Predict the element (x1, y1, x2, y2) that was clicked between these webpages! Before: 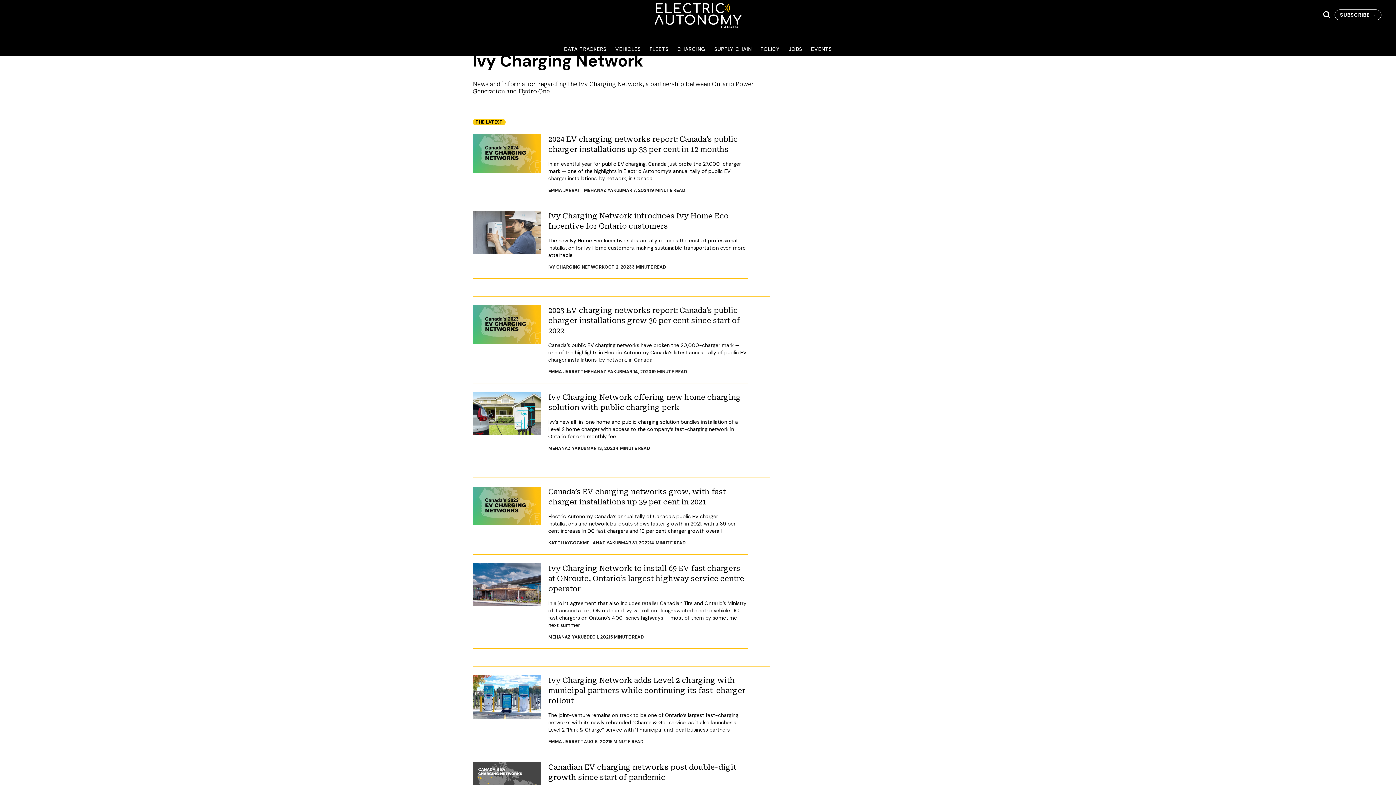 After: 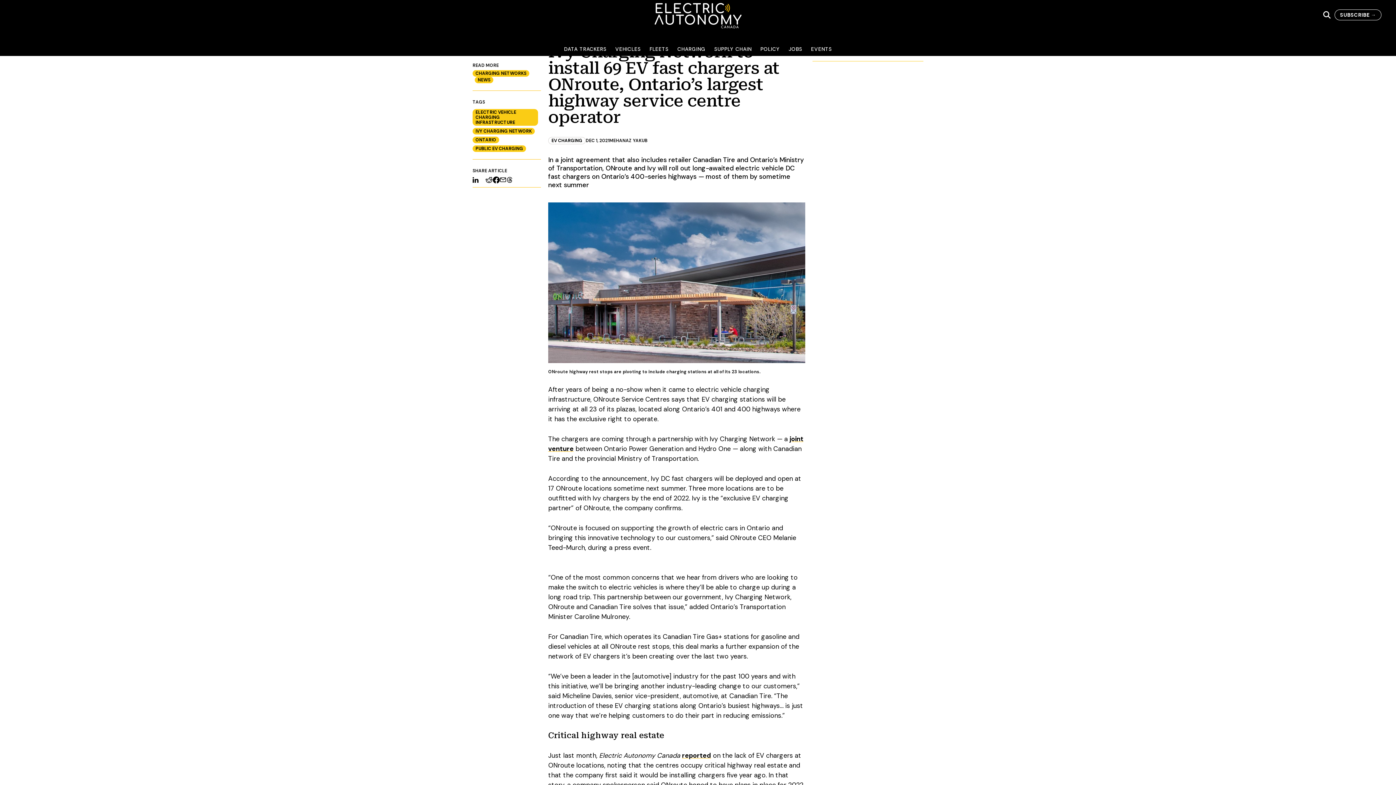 Action: label: Ivy Charging Network to install 69 EV fast chargers at ONroute, Ontario’s largest highway service centre operator bbox: (548, 564, 744, 593)